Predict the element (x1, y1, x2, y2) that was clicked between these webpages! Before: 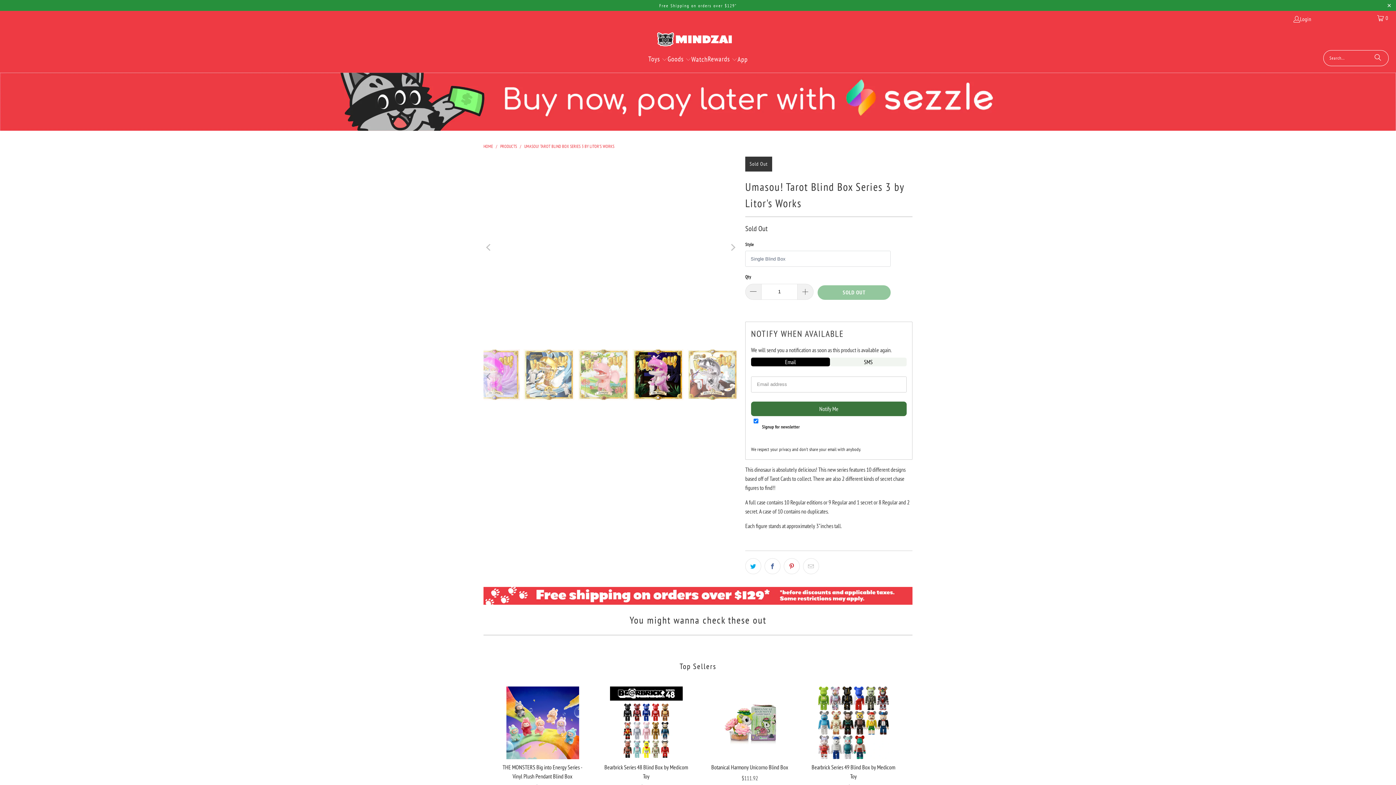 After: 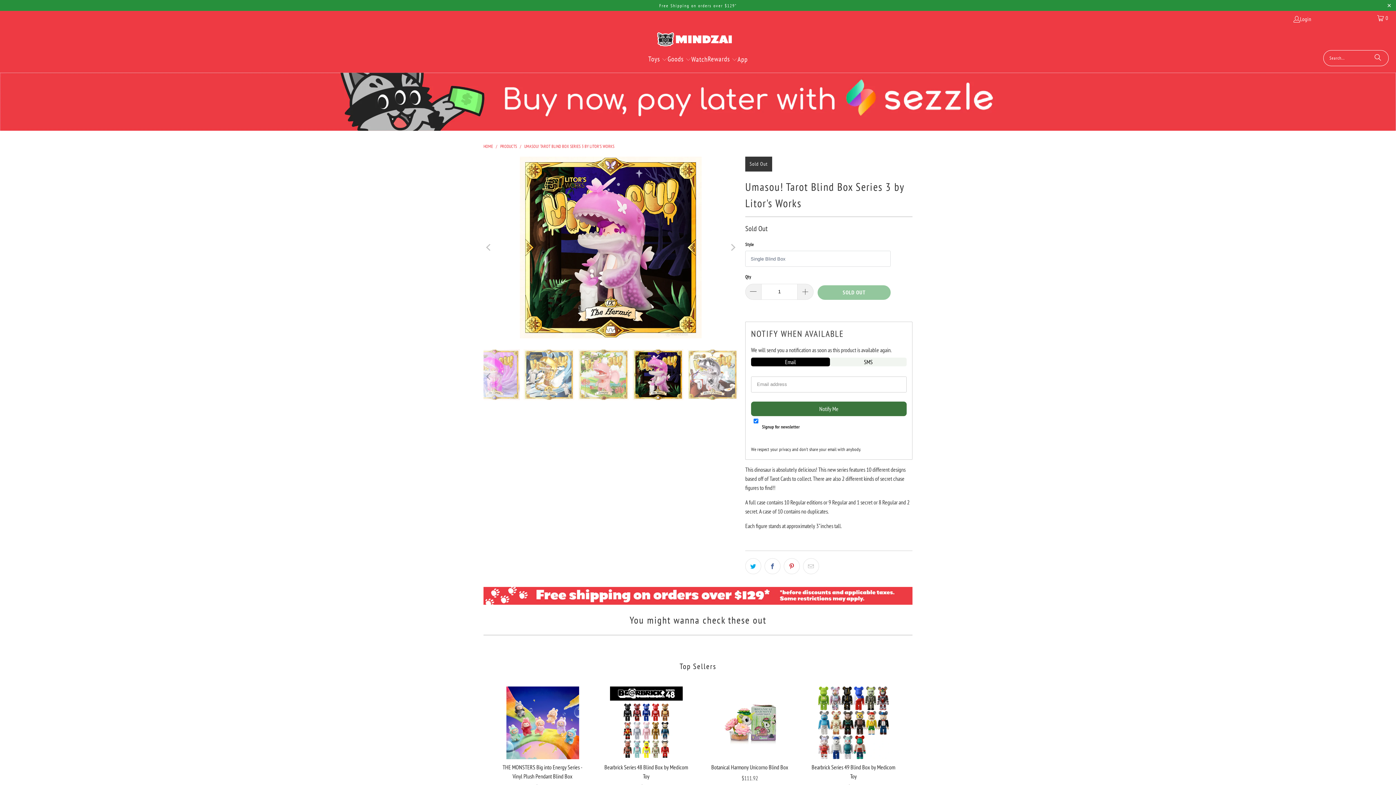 Action: label: UMASOU! TAROT BLIND BOX SERIES 3 BY LITOR'S WORKS bbox: (524, 143, 614, 149)